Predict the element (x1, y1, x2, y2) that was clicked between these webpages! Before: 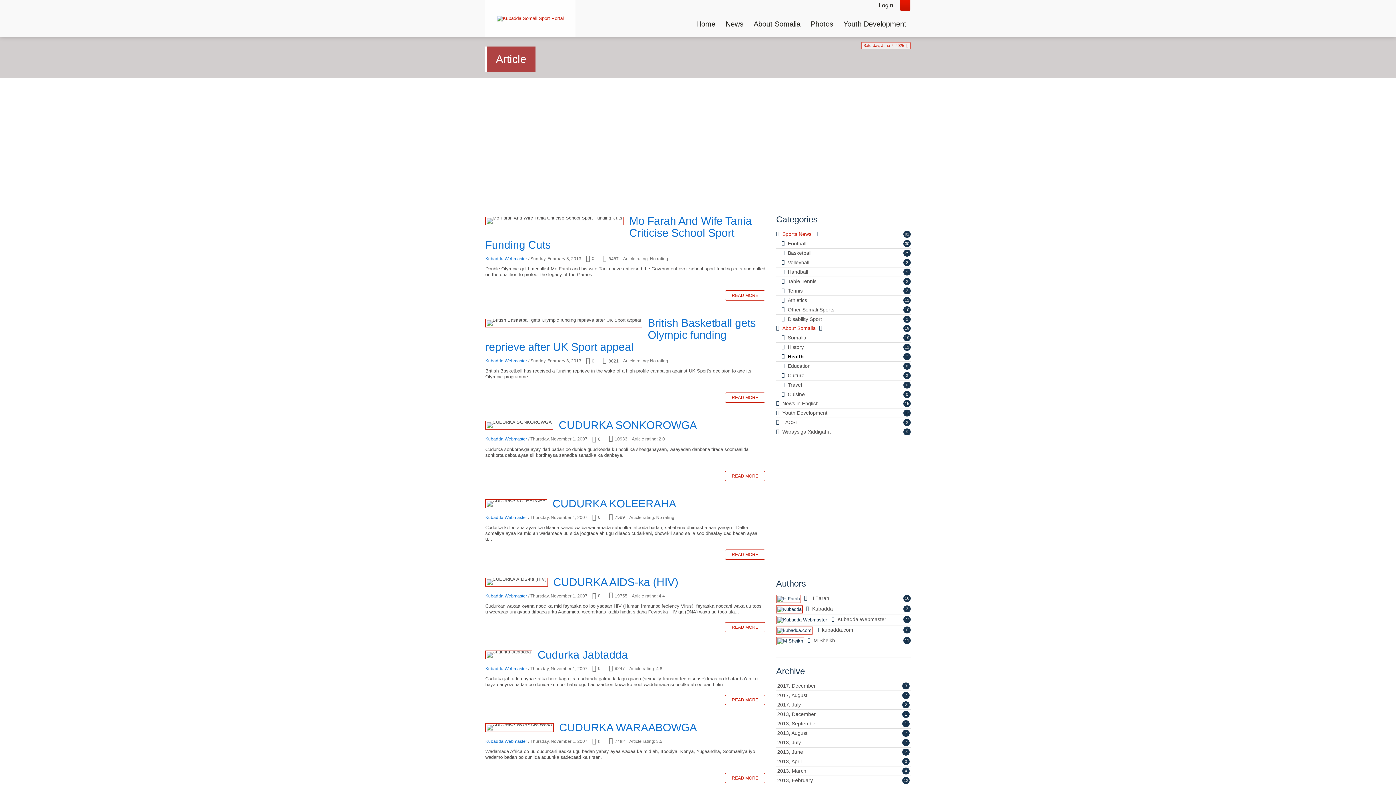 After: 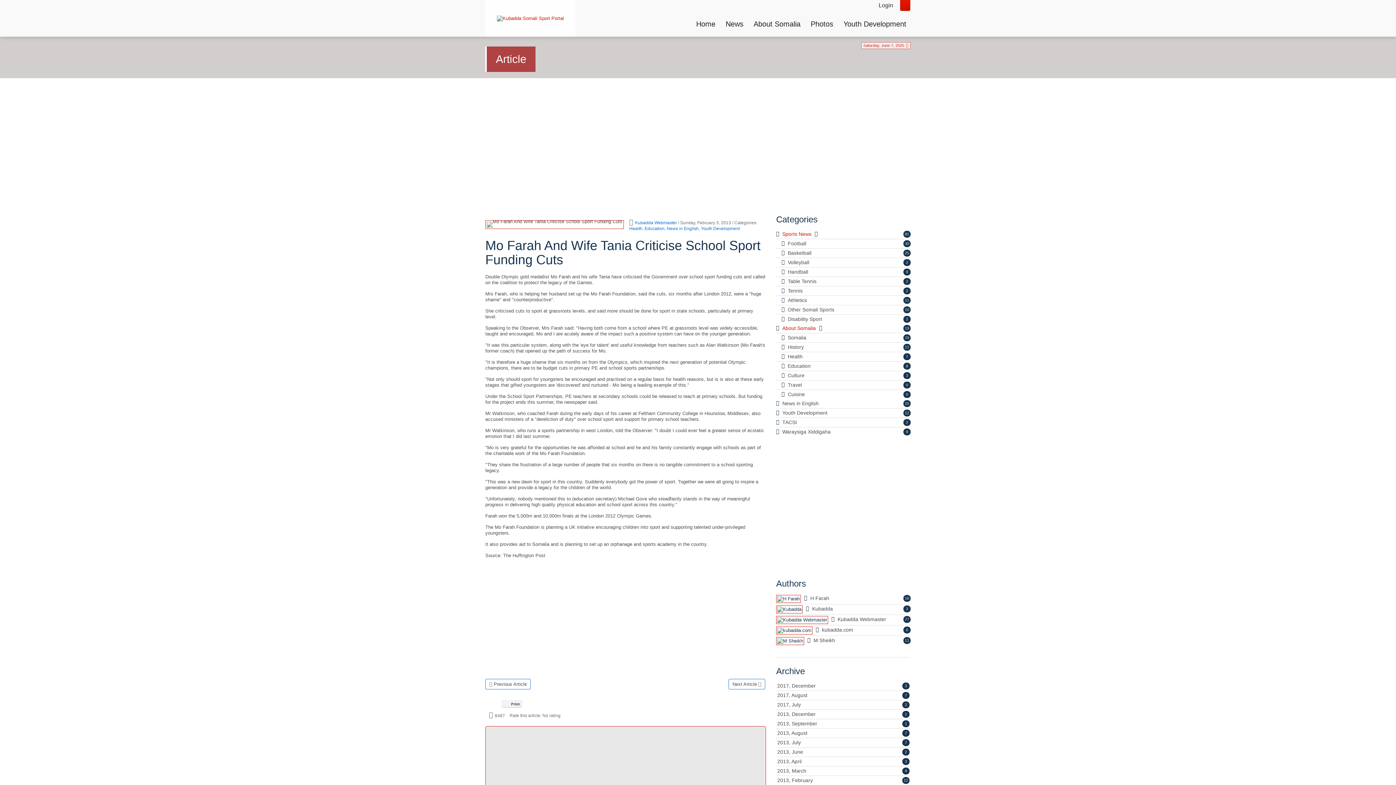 Action: label: READ MORE bbox: (725, 290, 765, 300)